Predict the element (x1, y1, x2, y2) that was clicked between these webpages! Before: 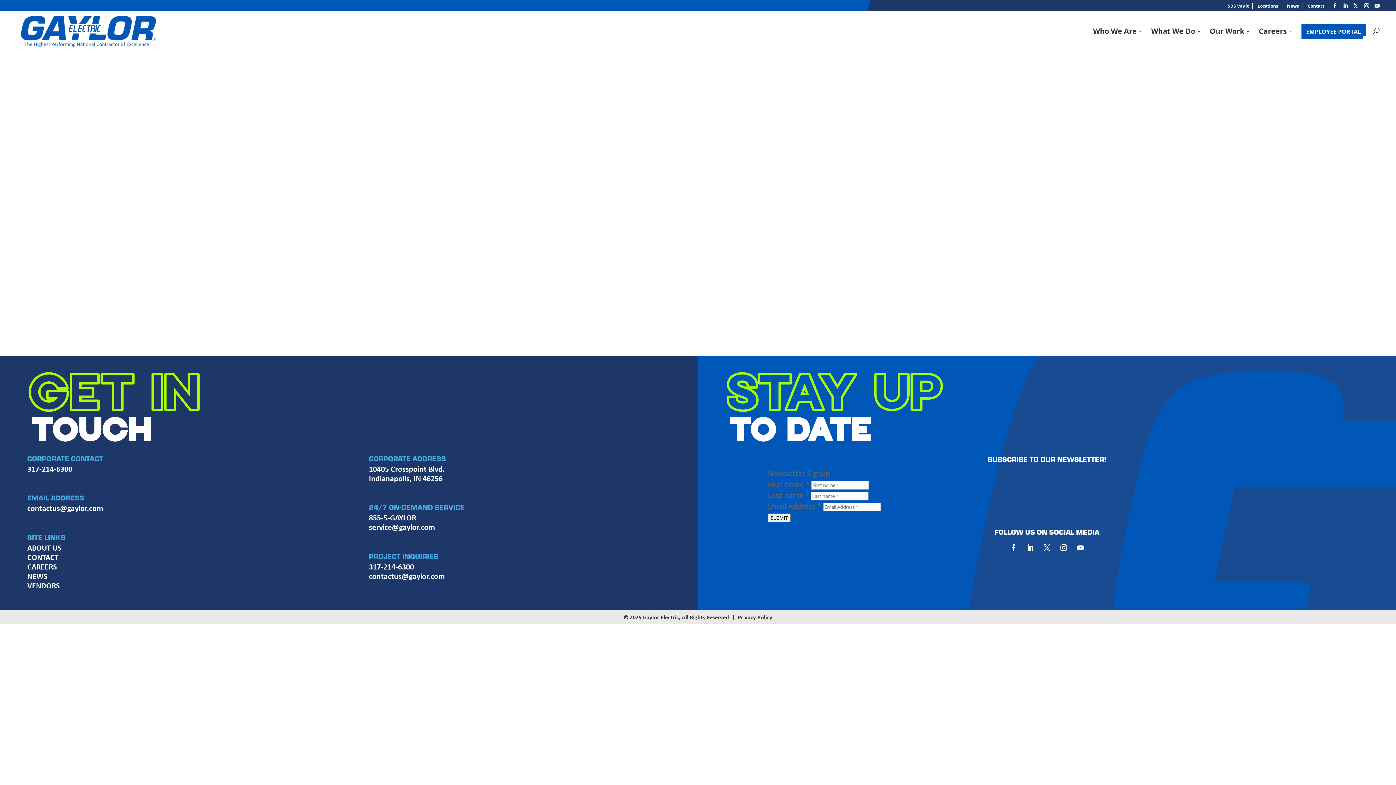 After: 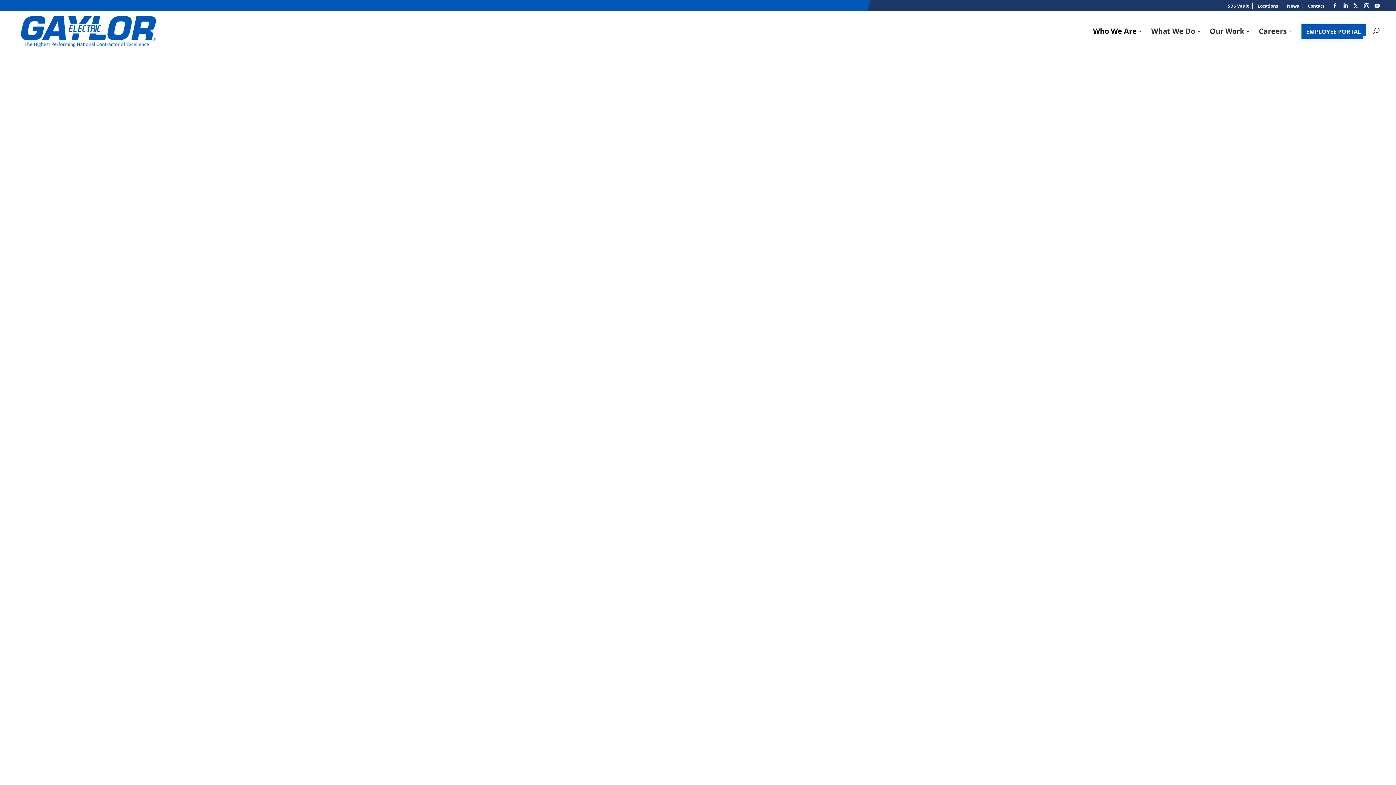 Action: bbox: (27, 542, 61, 553) label: ABOUT US